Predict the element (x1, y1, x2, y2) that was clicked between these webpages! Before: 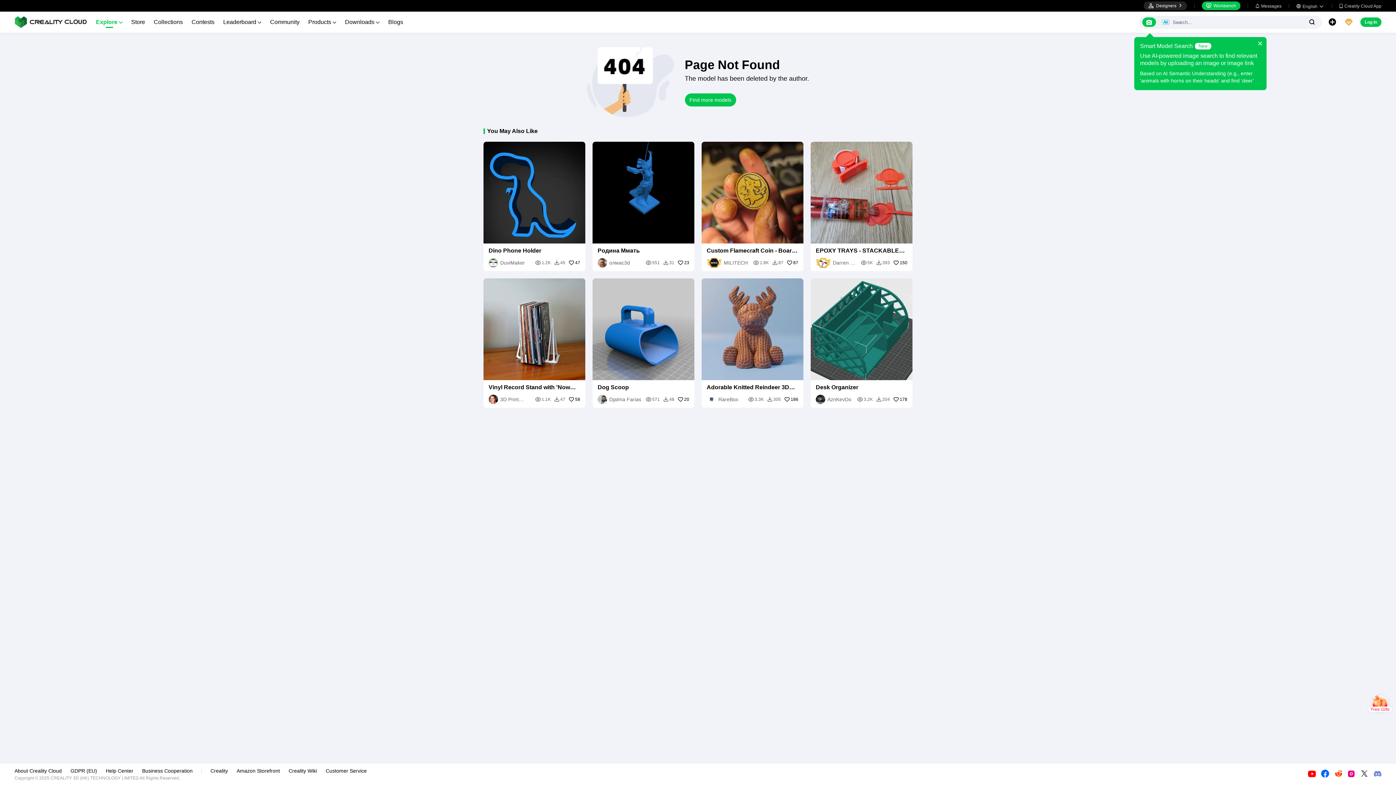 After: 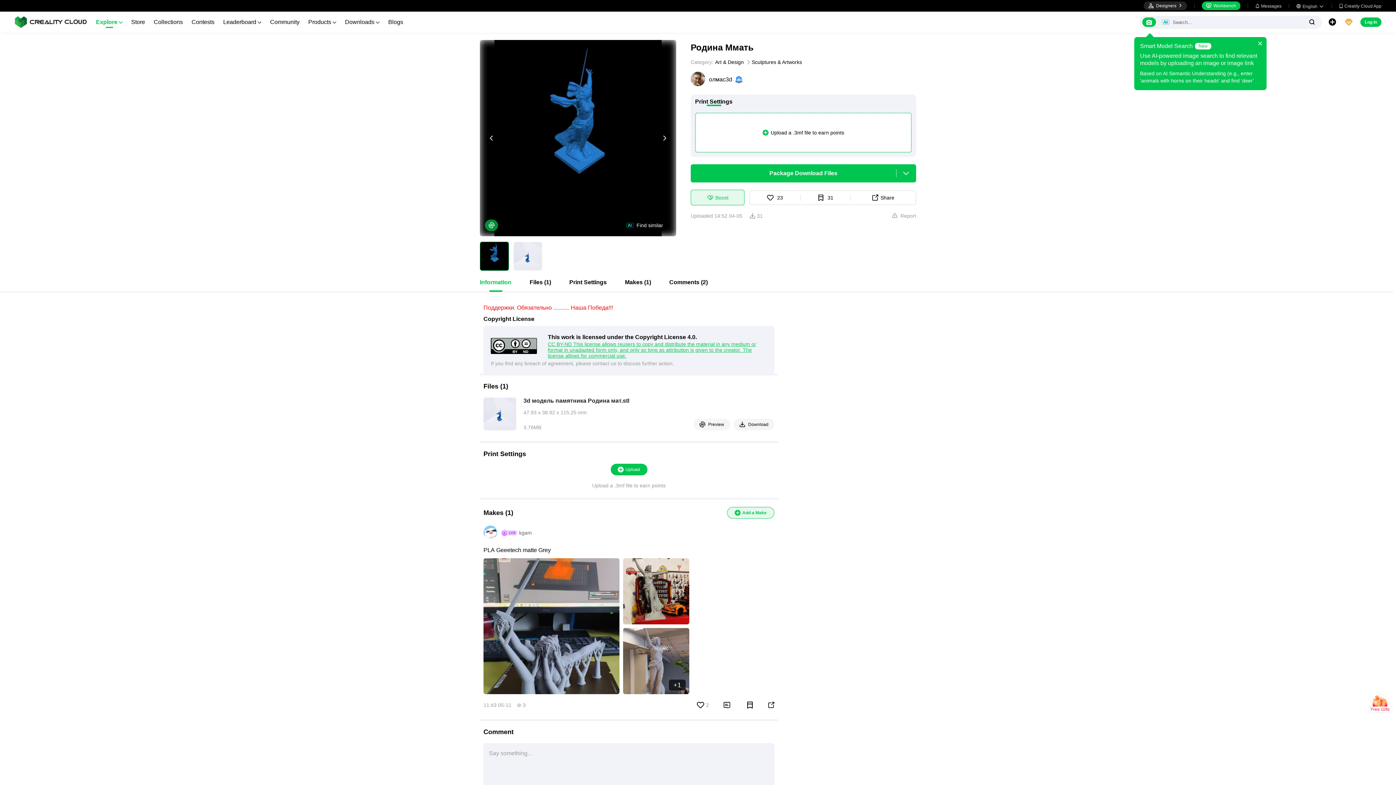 Action: bbox: (592, 141, 694, 243)